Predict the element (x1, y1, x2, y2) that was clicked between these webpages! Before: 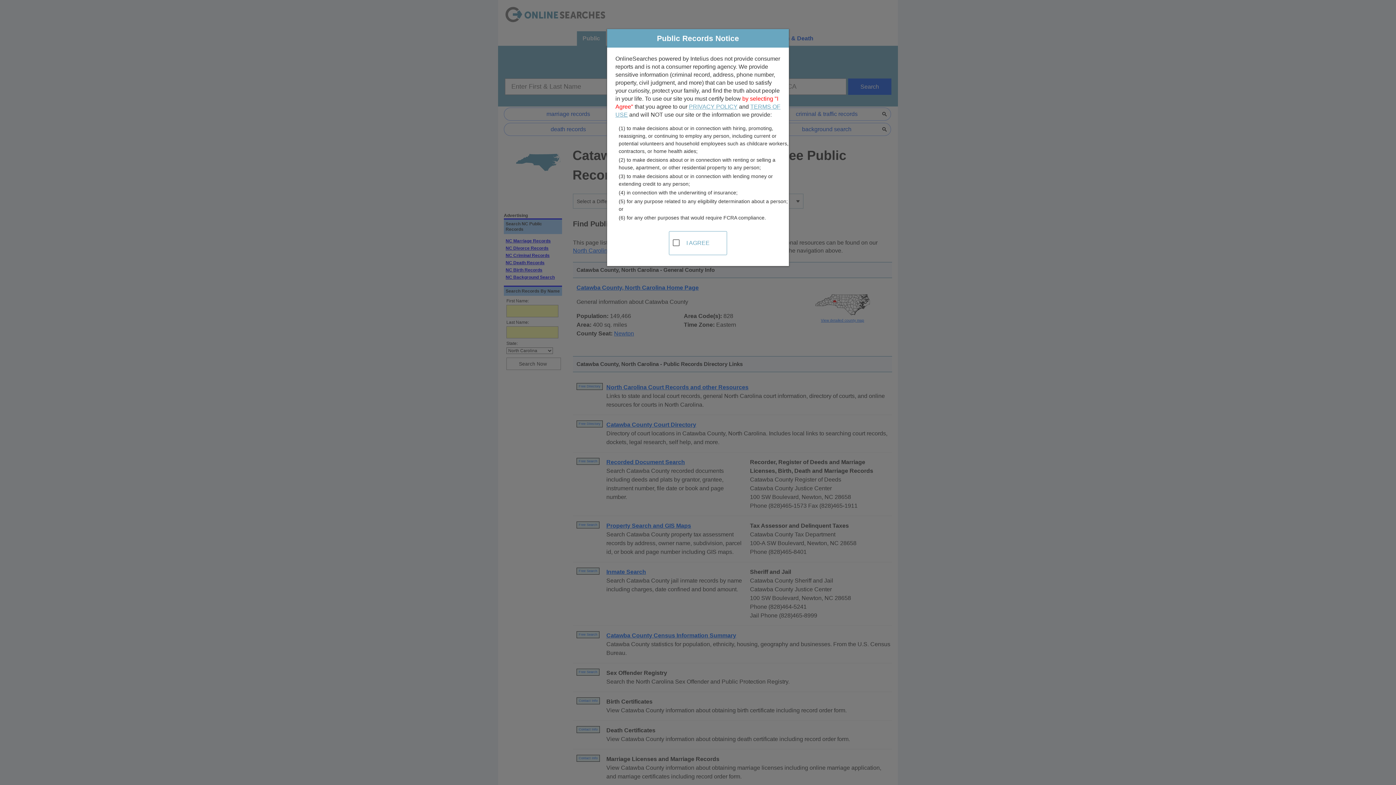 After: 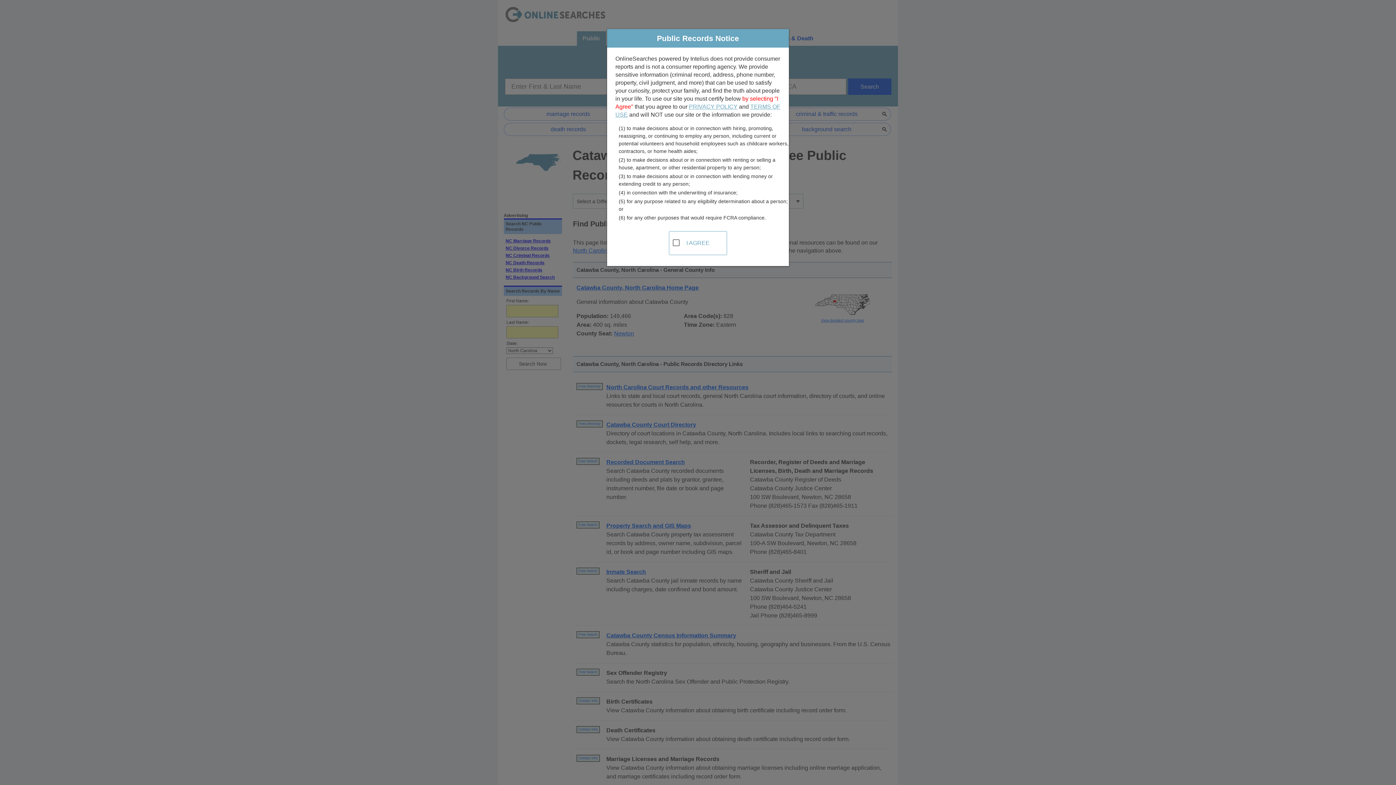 Action: label: PRIVACY POLICY bbox: (689, 103, 737, 109)